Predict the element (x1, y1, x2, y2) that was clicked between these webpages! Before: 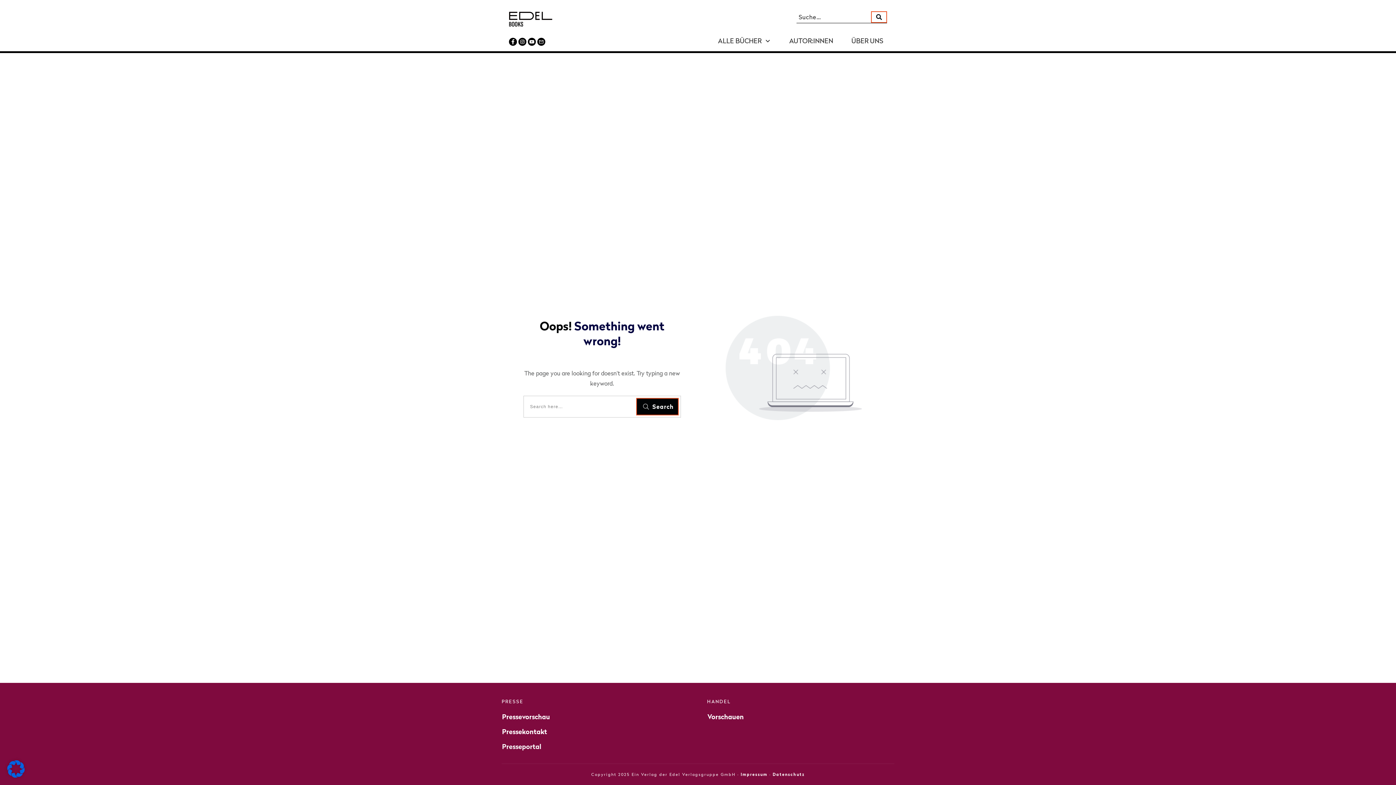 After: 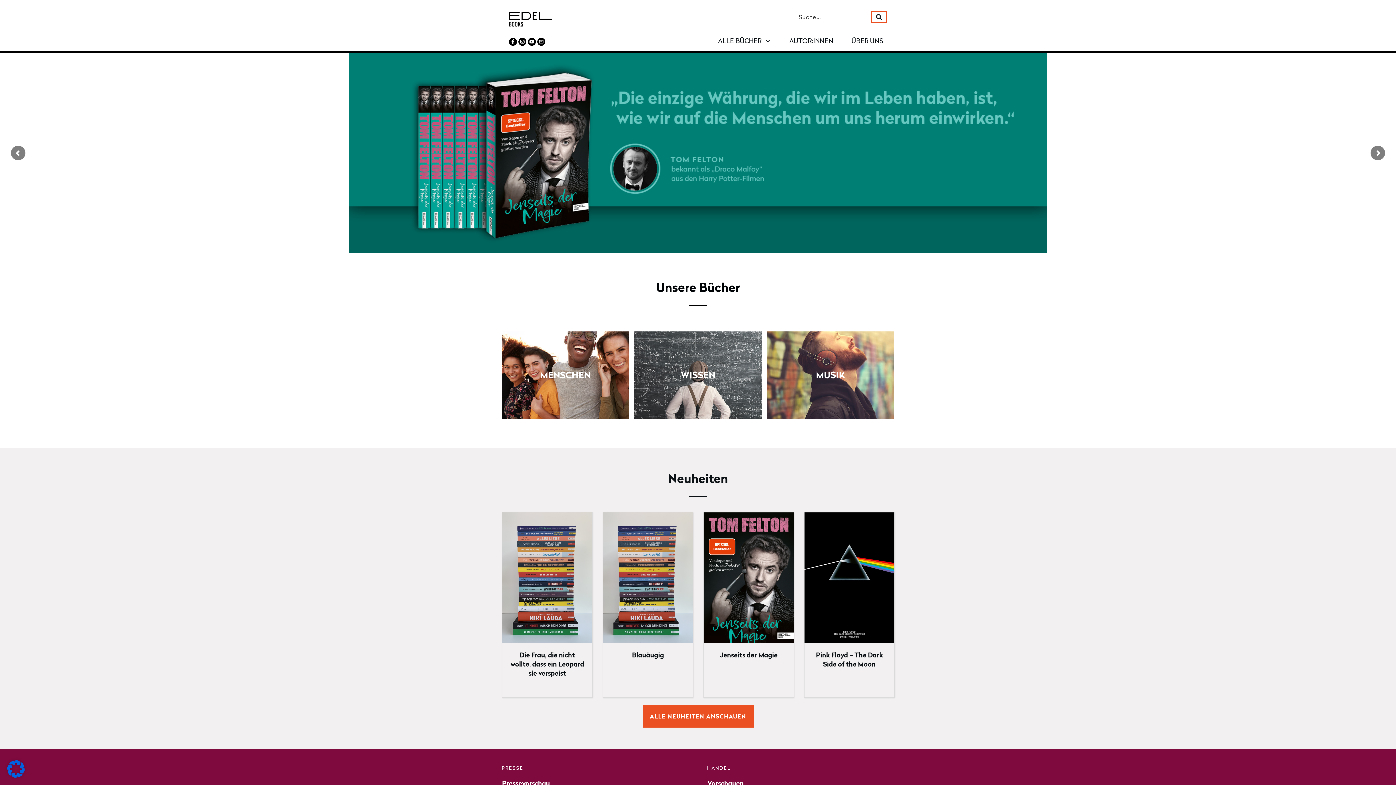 Action: bbox: (509, 0, 552, 34)